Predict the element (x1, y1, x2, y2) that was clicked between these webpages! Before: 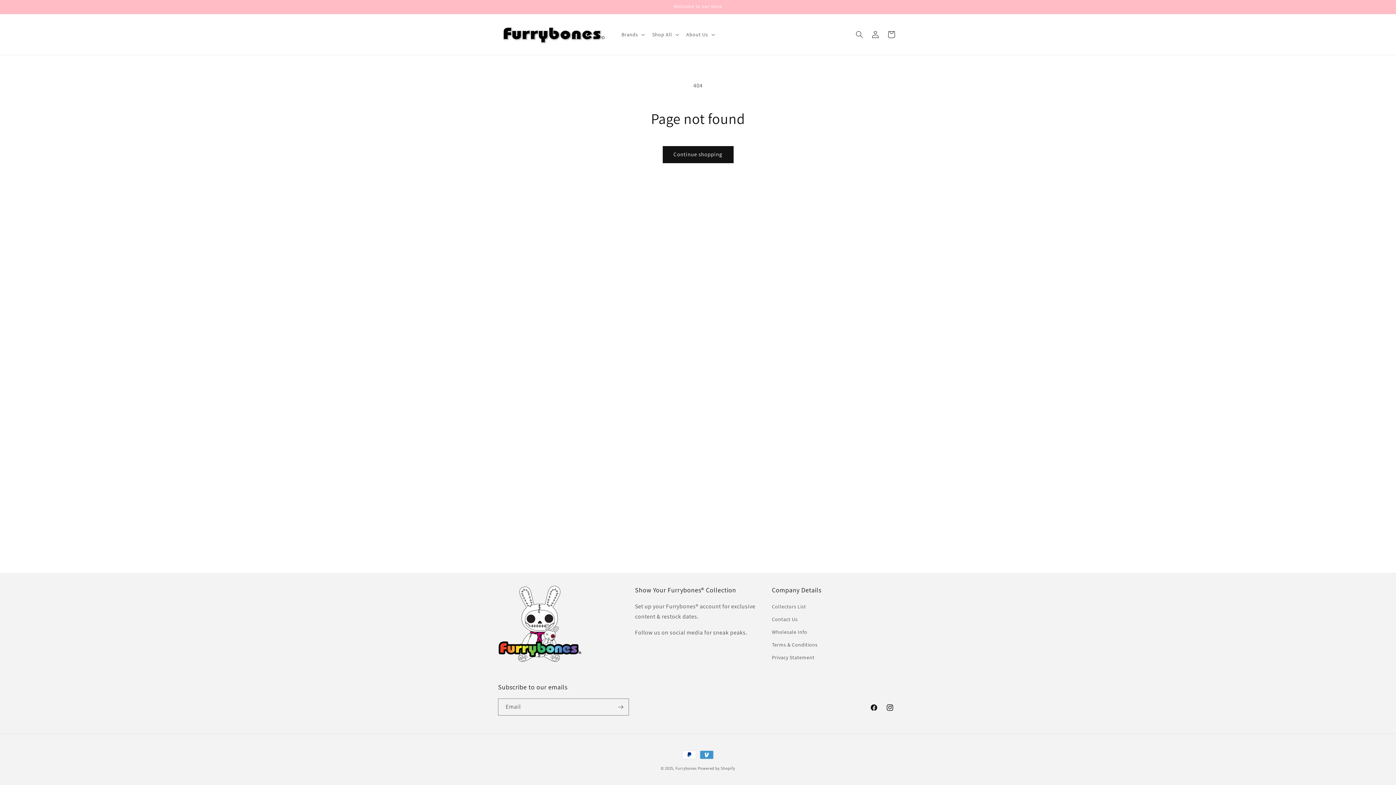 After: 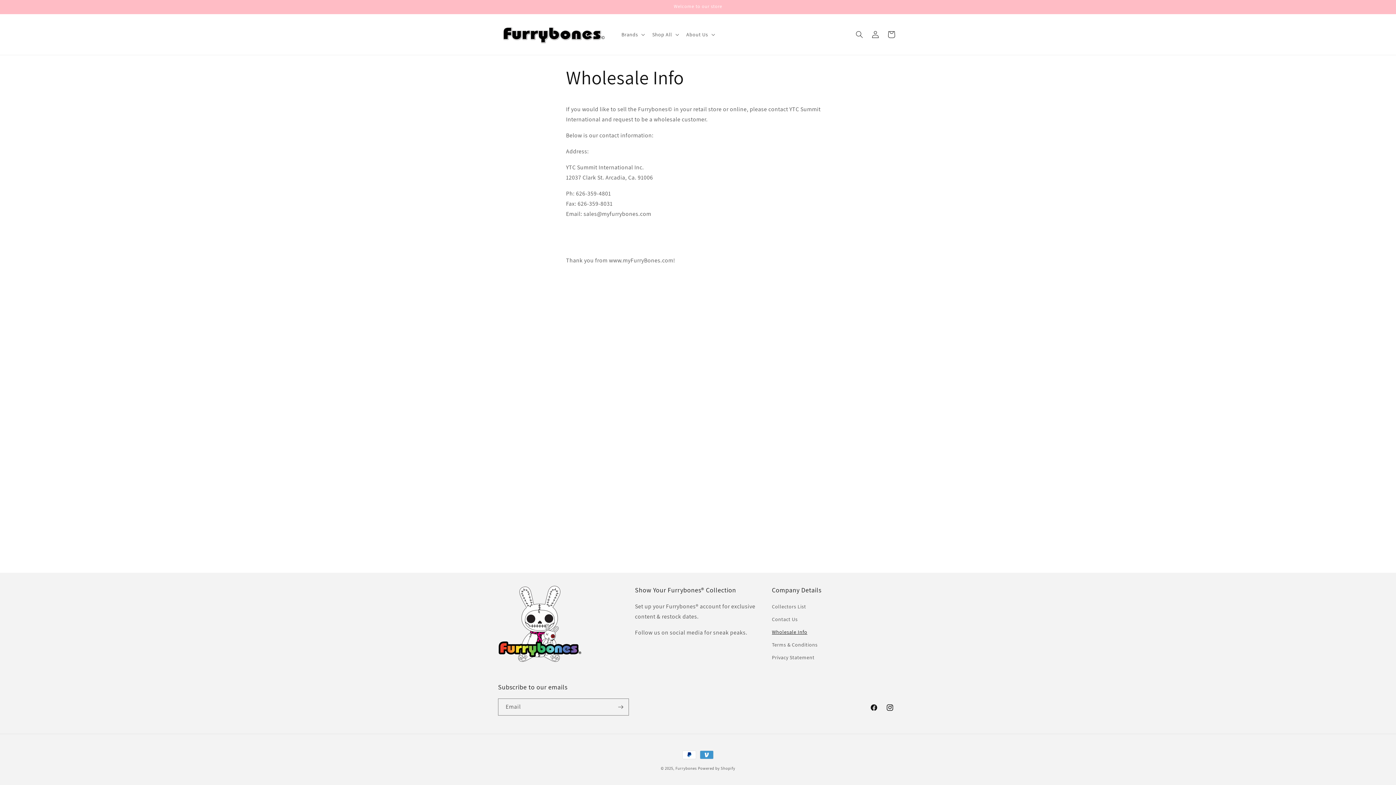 Action: bbox: (772, 626, 807, 639) label: Wholesale Info